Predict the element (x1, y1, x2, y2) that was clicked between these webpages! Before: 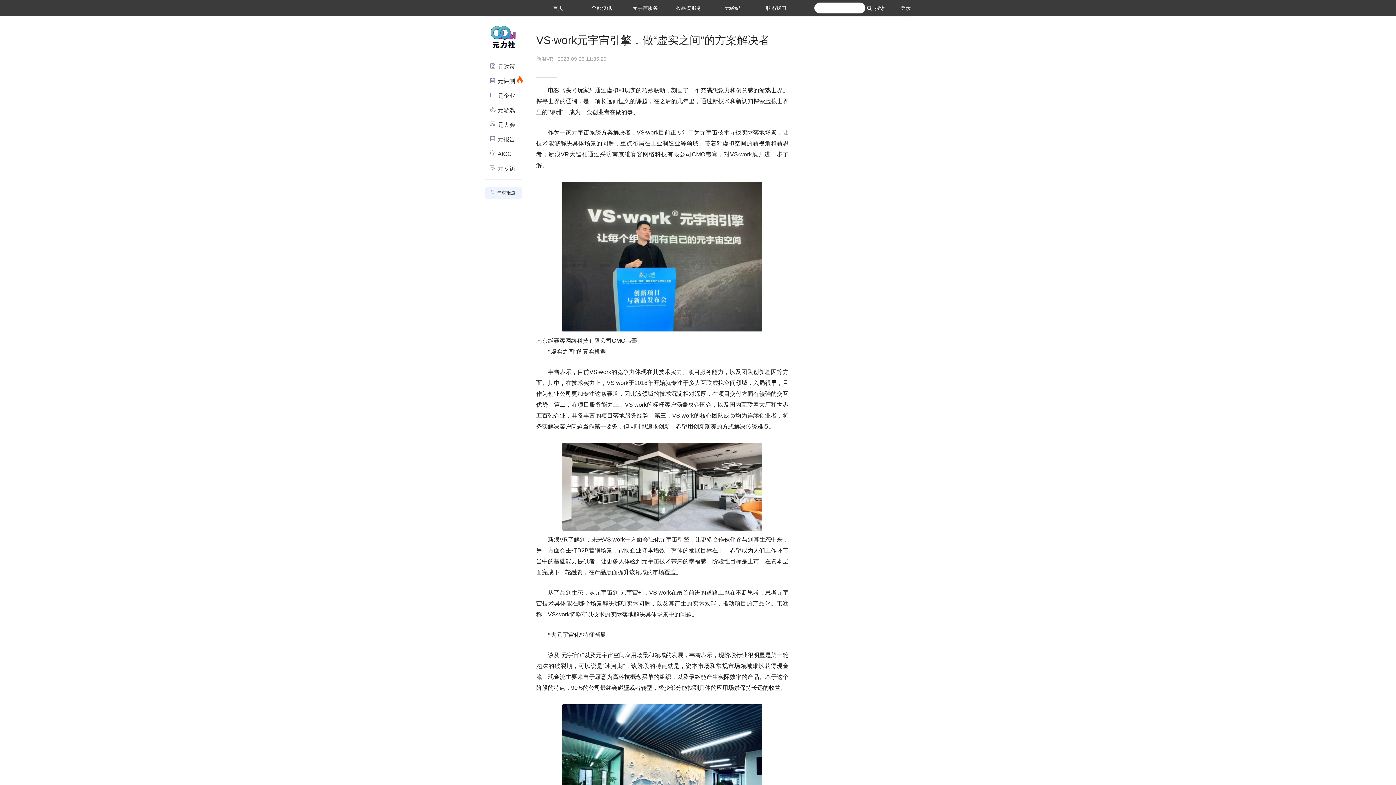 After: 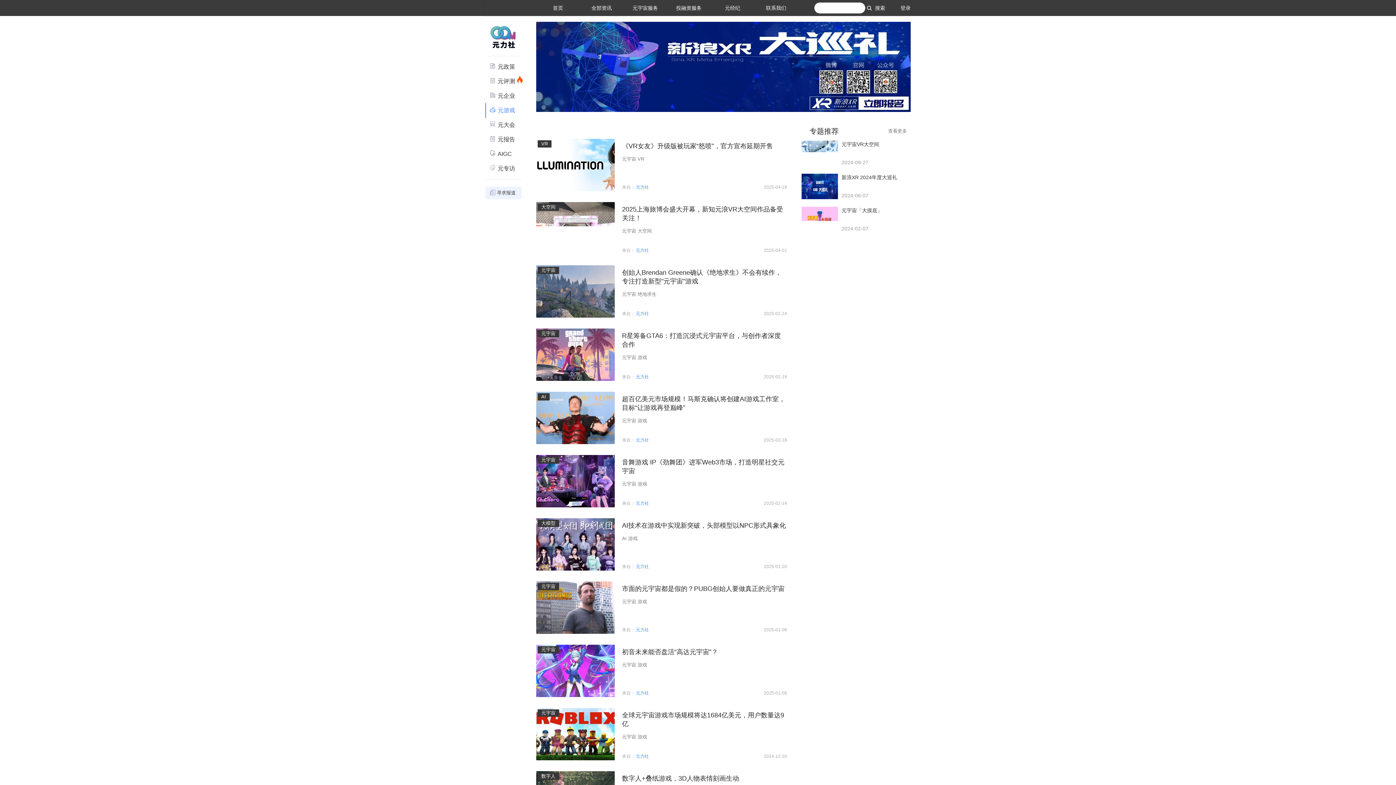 Action: label:  元游戏 bbox: (489, 103, 527, 117)